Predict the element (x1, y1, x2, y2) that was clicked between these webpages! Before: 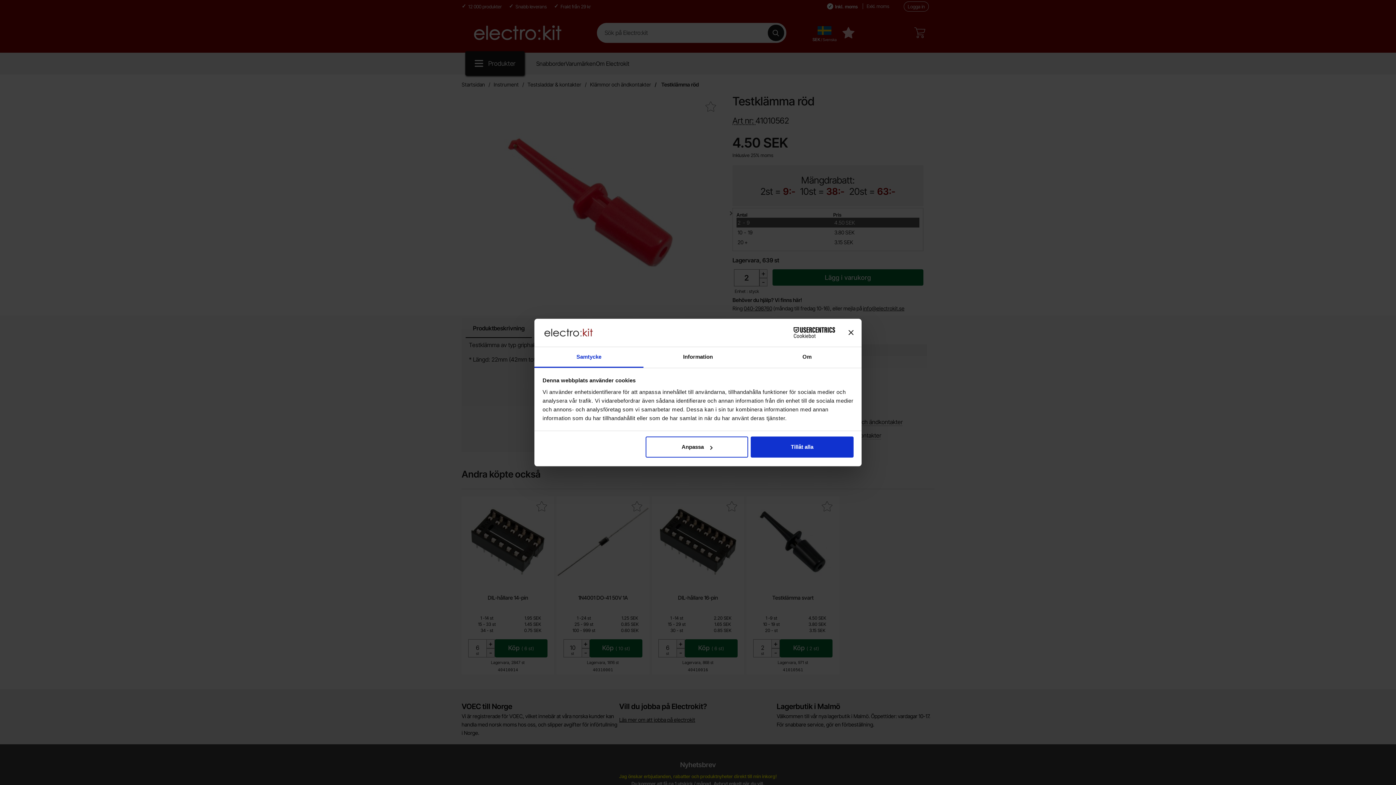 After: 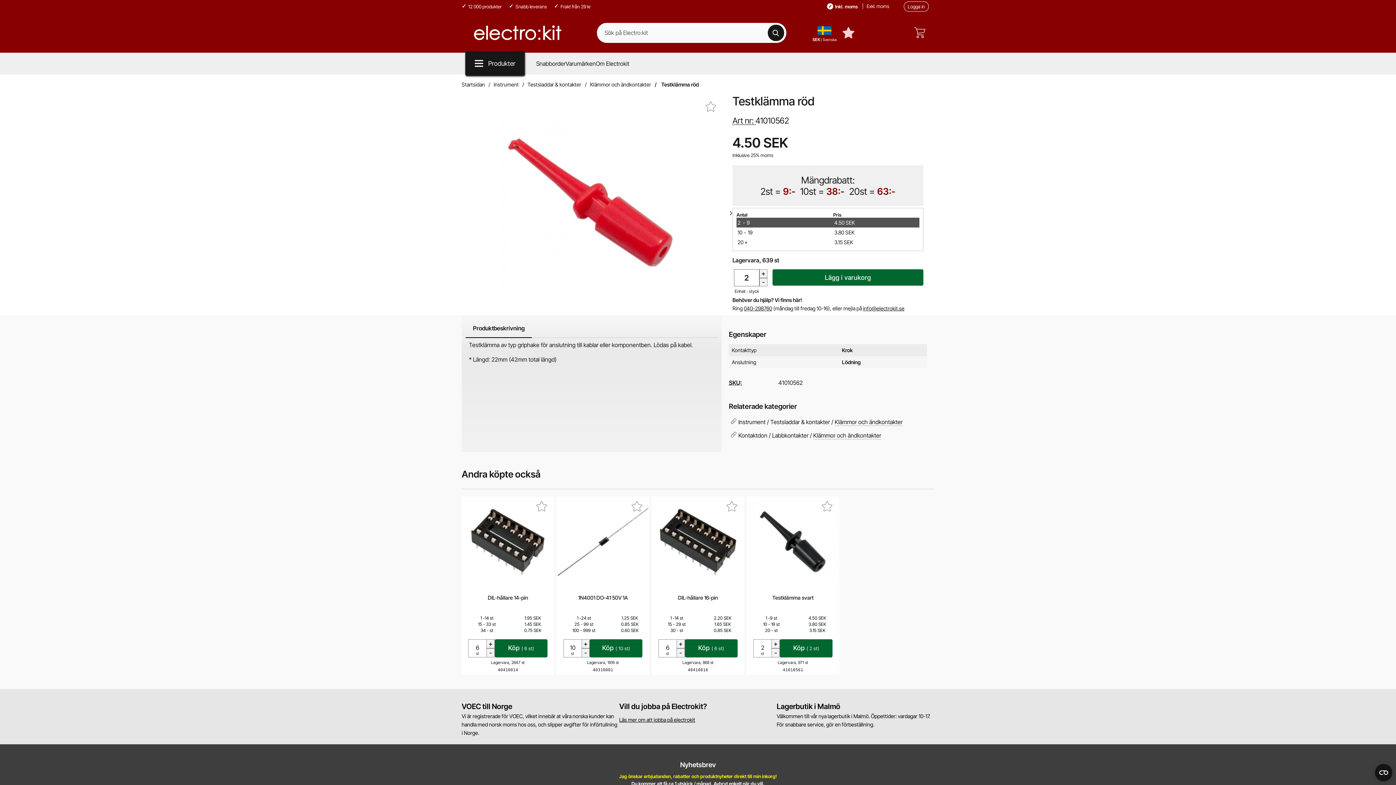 Action: bbox: (848, 330, 853, 335) label: Stäng panelen